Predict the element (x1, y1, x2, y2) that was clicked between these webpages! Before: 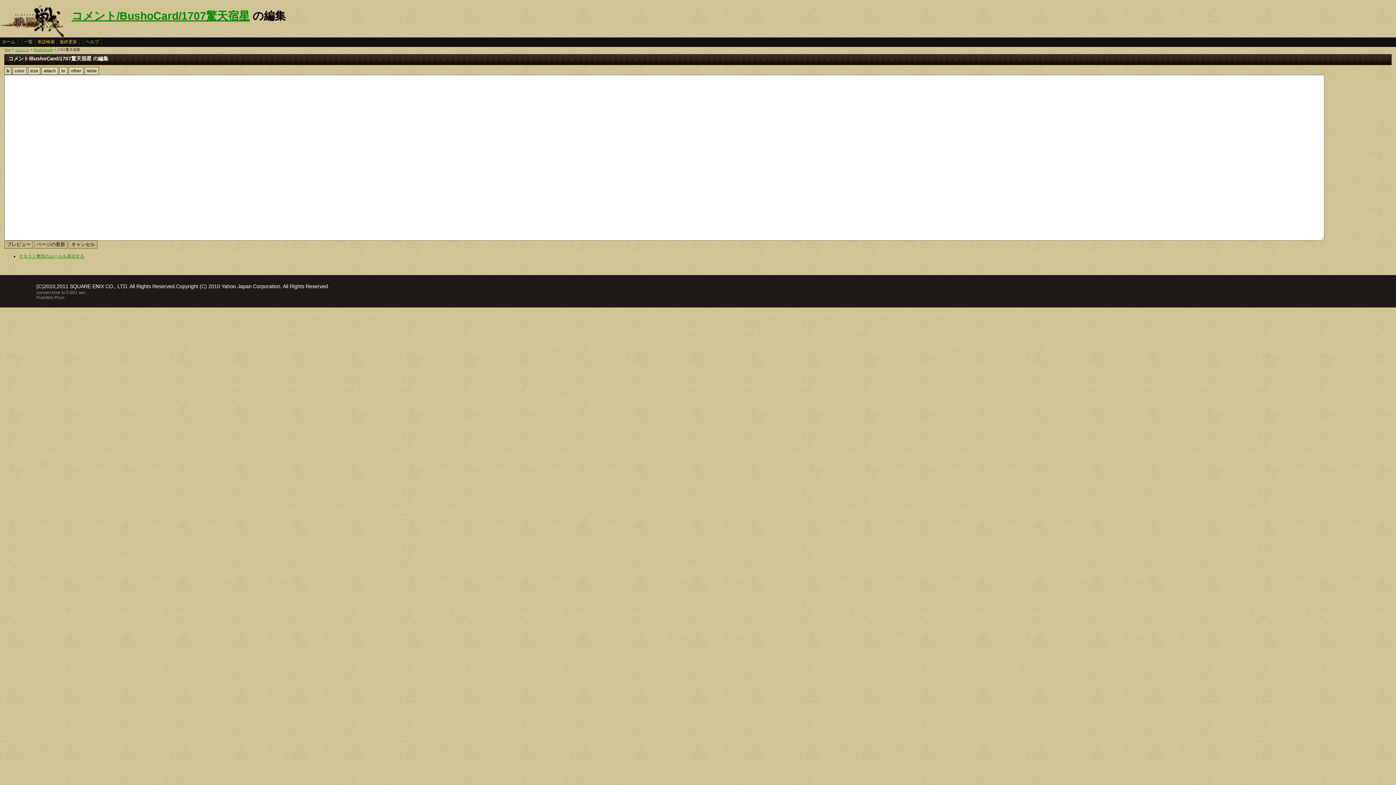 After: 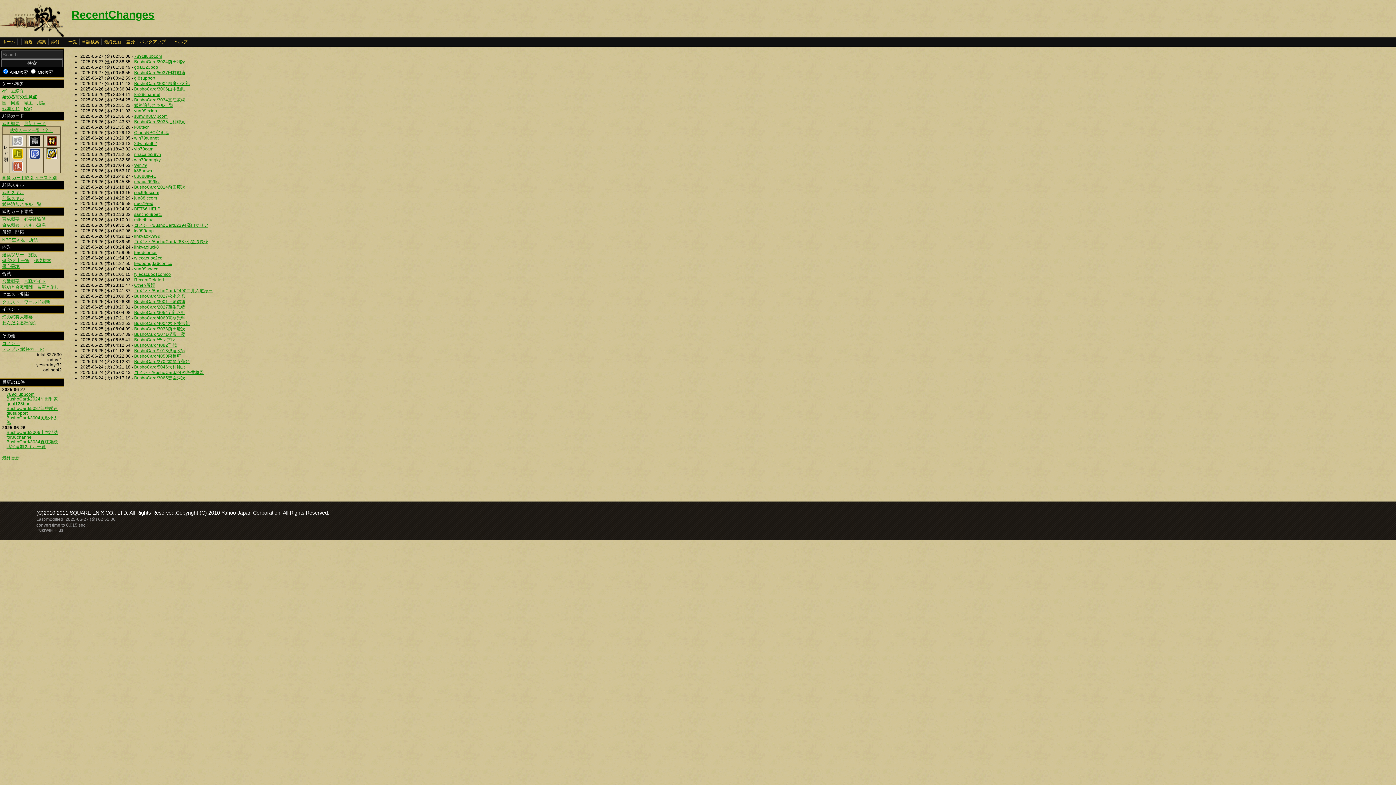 Action: label: 最終更新 bbox: (57, 38, 79, 45)